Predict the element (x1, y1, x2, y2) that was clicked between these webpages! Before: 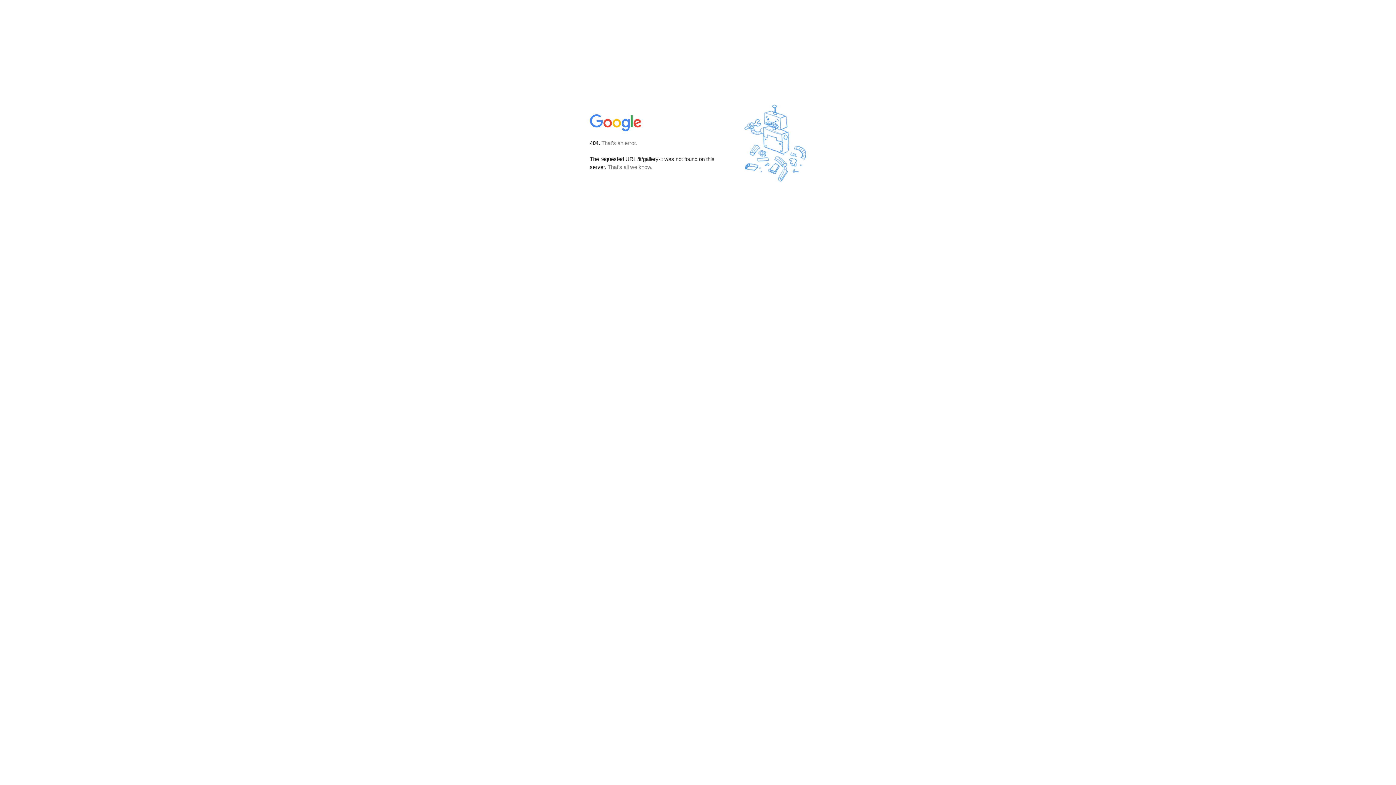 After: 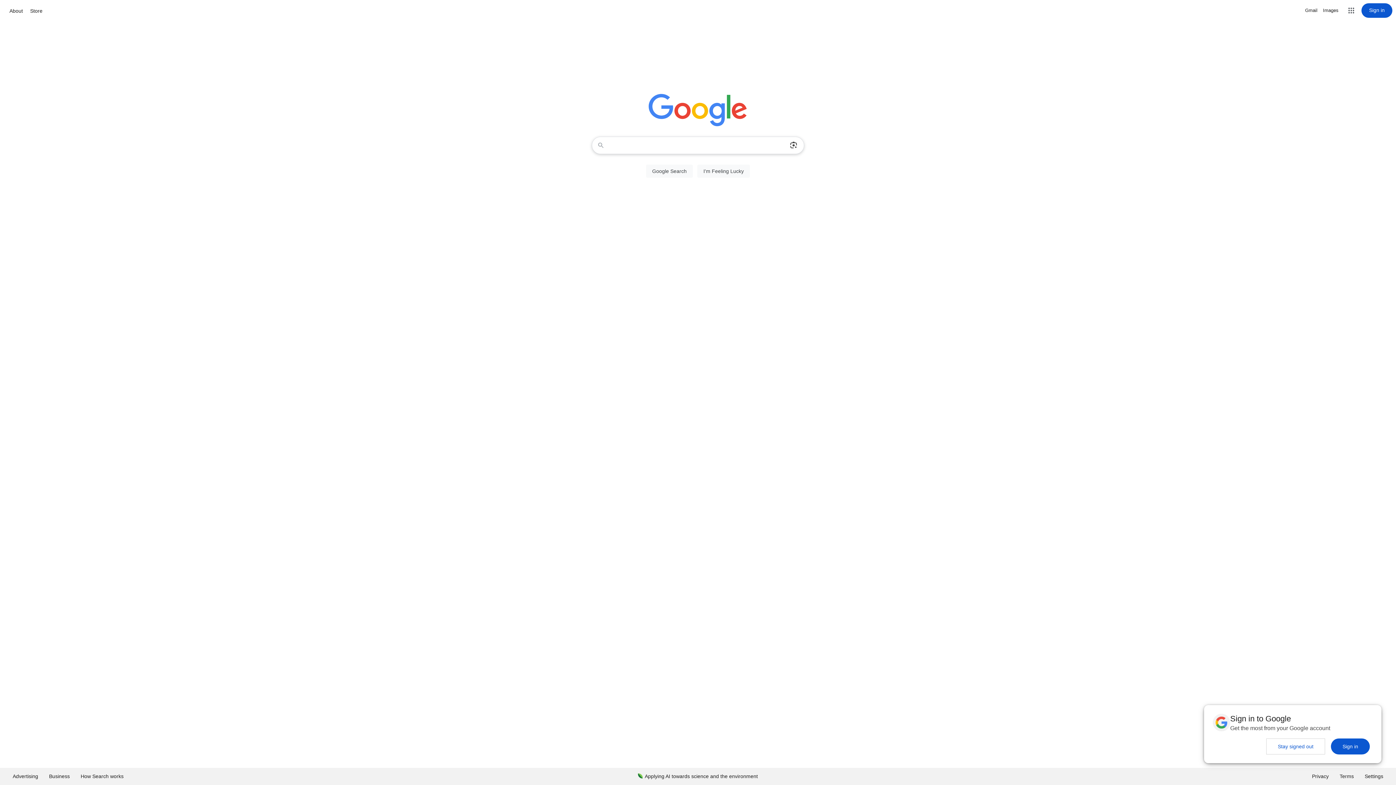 Action: bbox: (590, 127, 642, 134)